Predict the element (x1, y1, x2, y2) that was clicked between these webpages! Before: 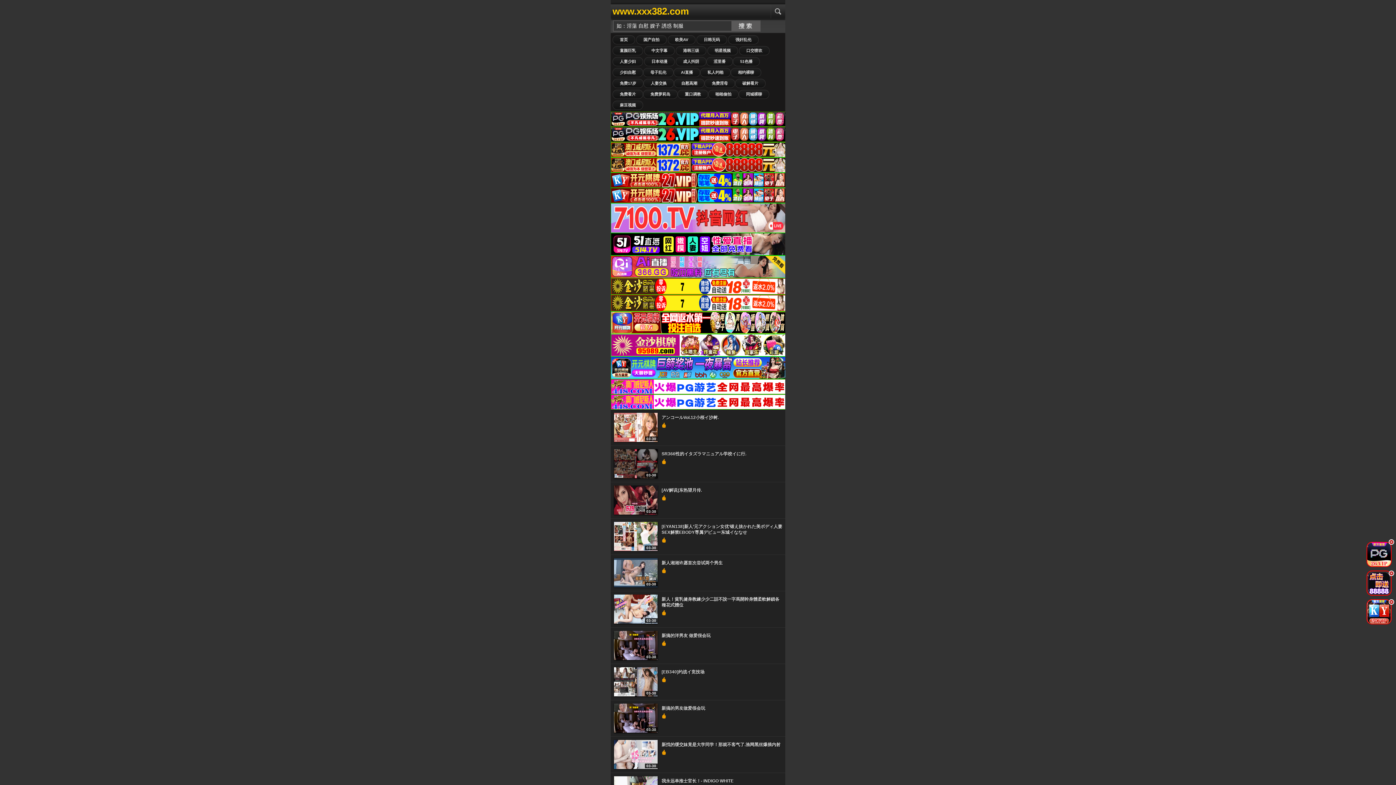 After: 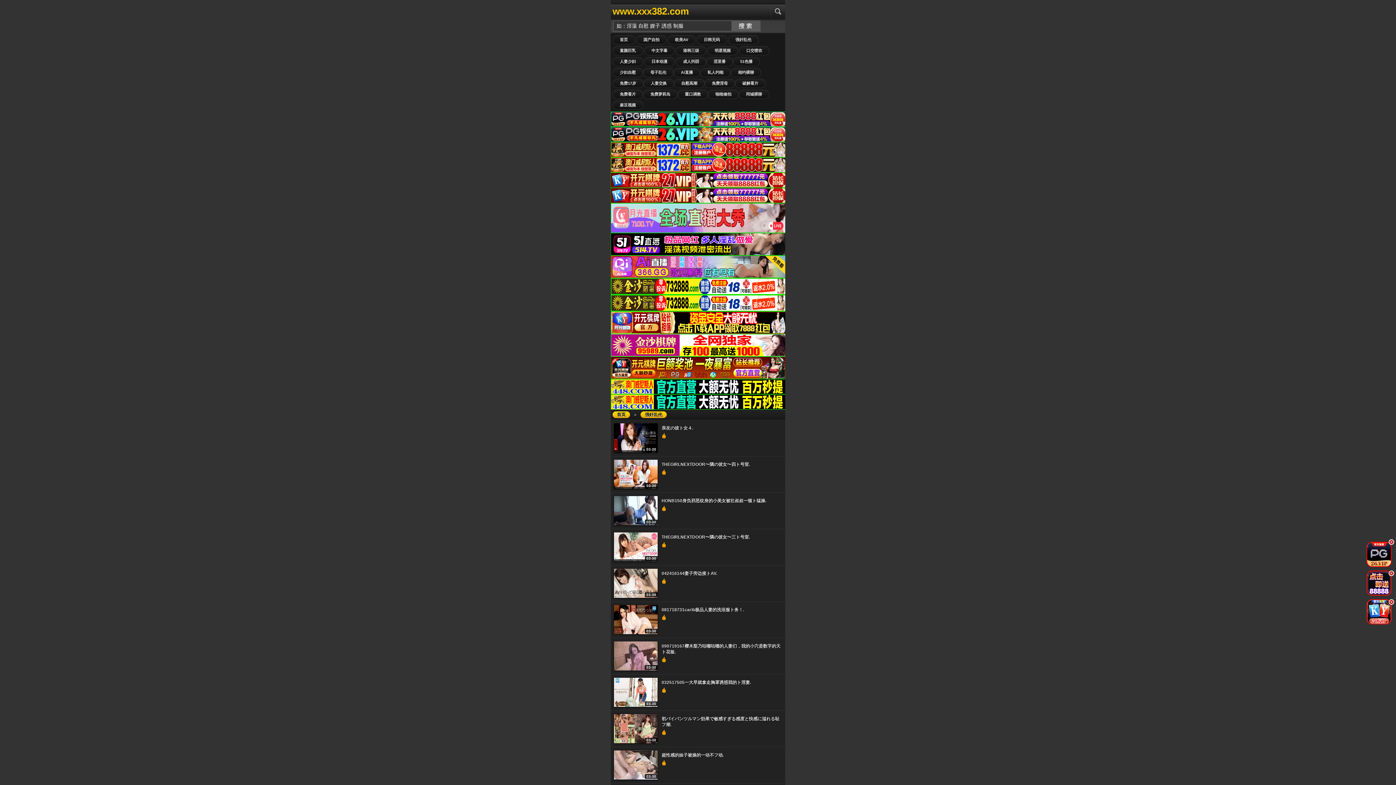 Action: bbox: (728, 35, 758, 44) label: 强奸乱伦